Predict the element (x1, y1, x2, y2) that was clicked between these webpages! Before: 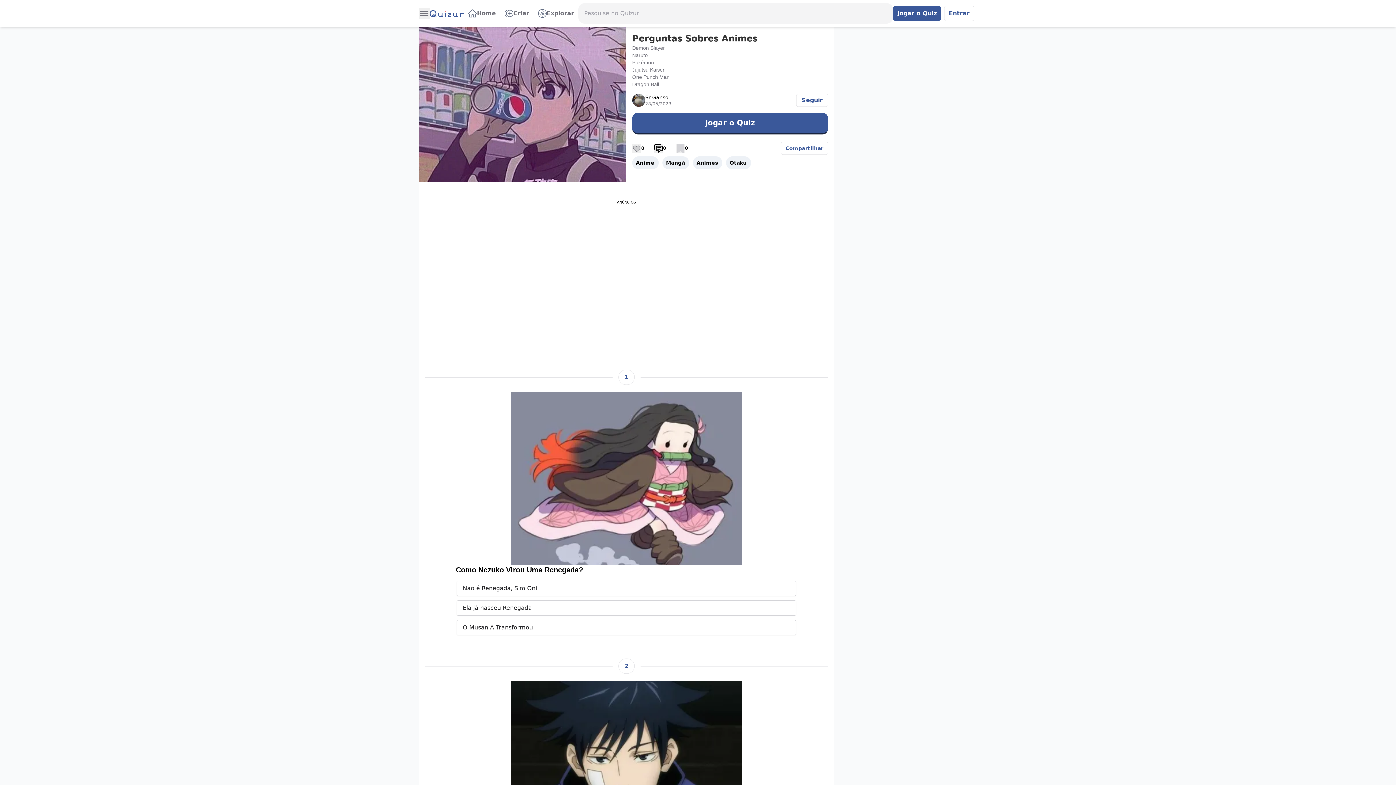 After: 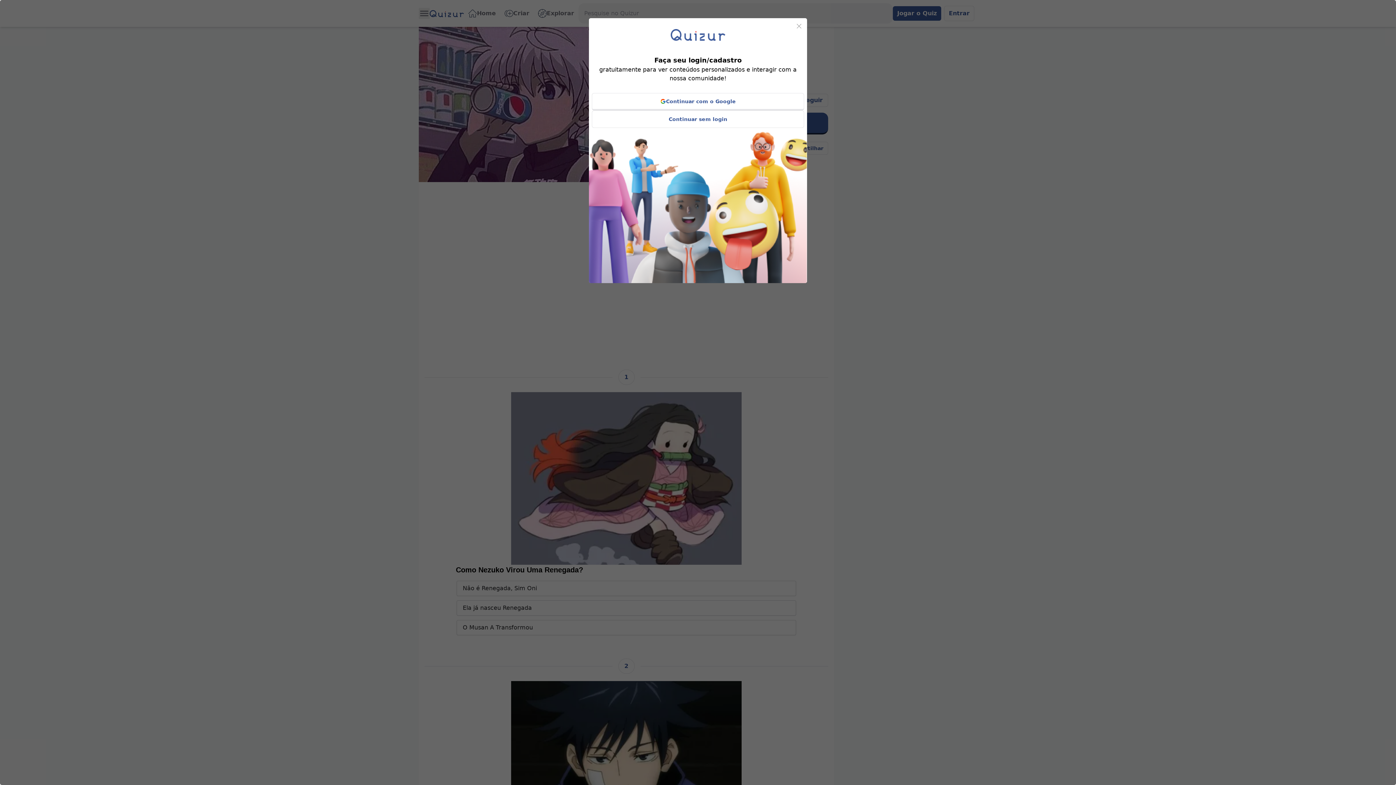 Action: bbox: (632, 143, 641, 152)